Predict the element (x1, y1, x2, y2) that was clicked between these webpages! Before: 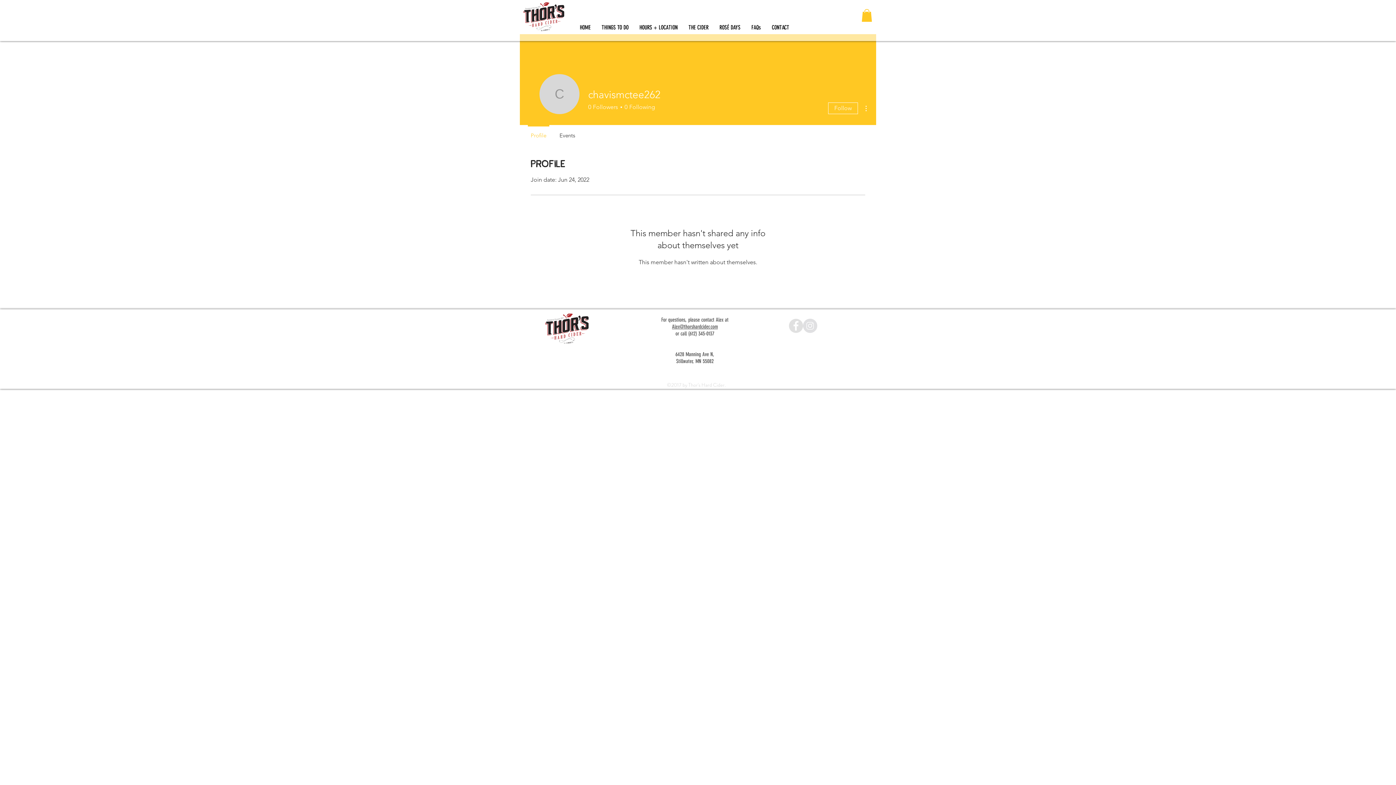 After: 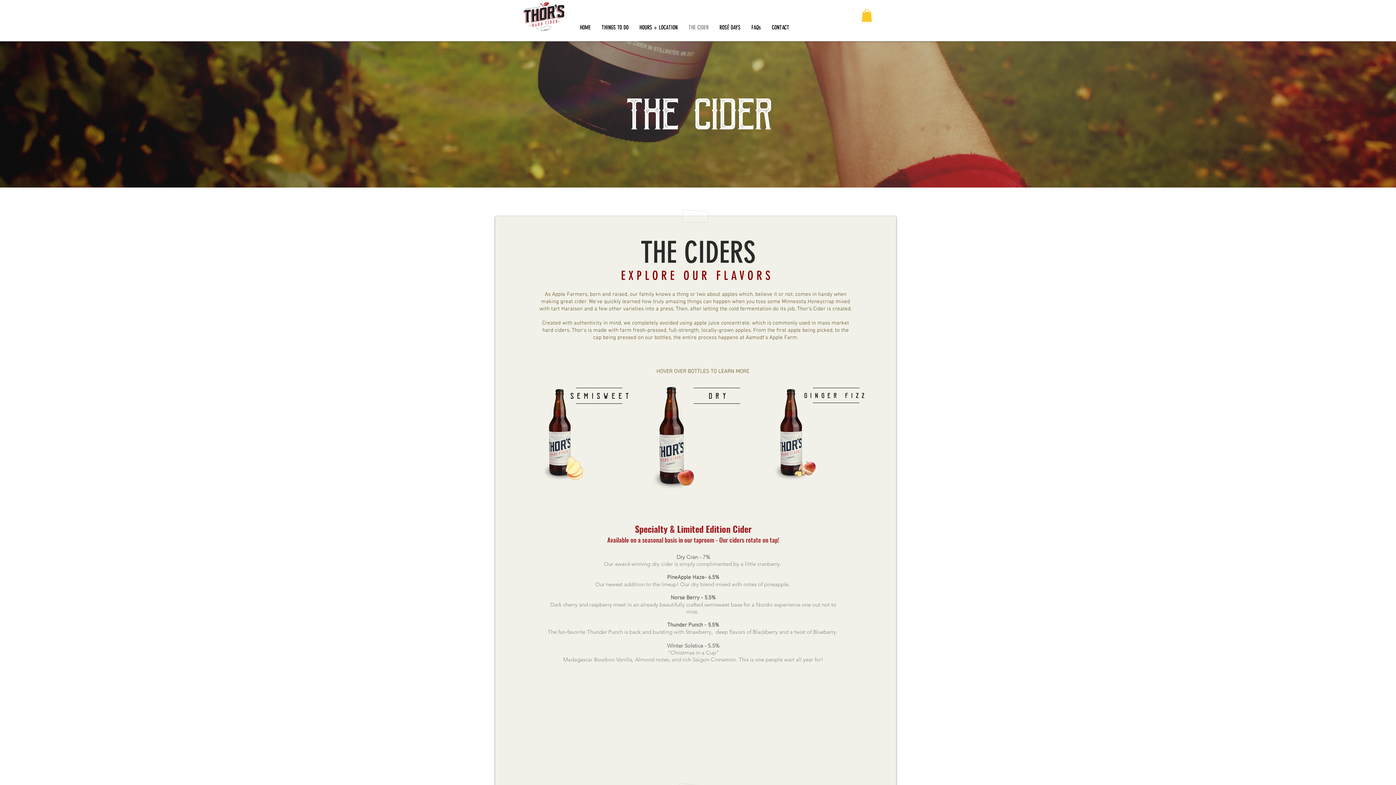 Action: label: THE CIDER bbox: (683, 20, 714, 34)